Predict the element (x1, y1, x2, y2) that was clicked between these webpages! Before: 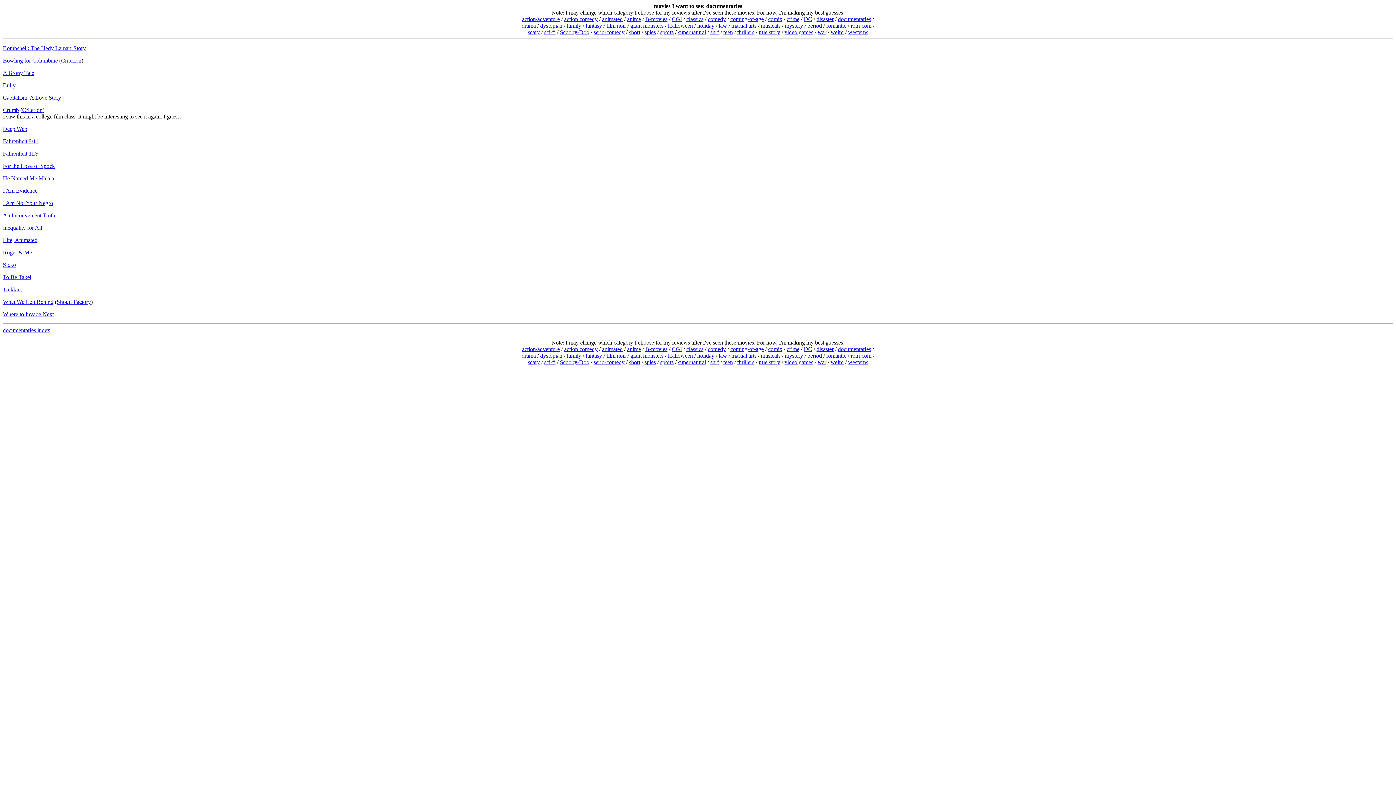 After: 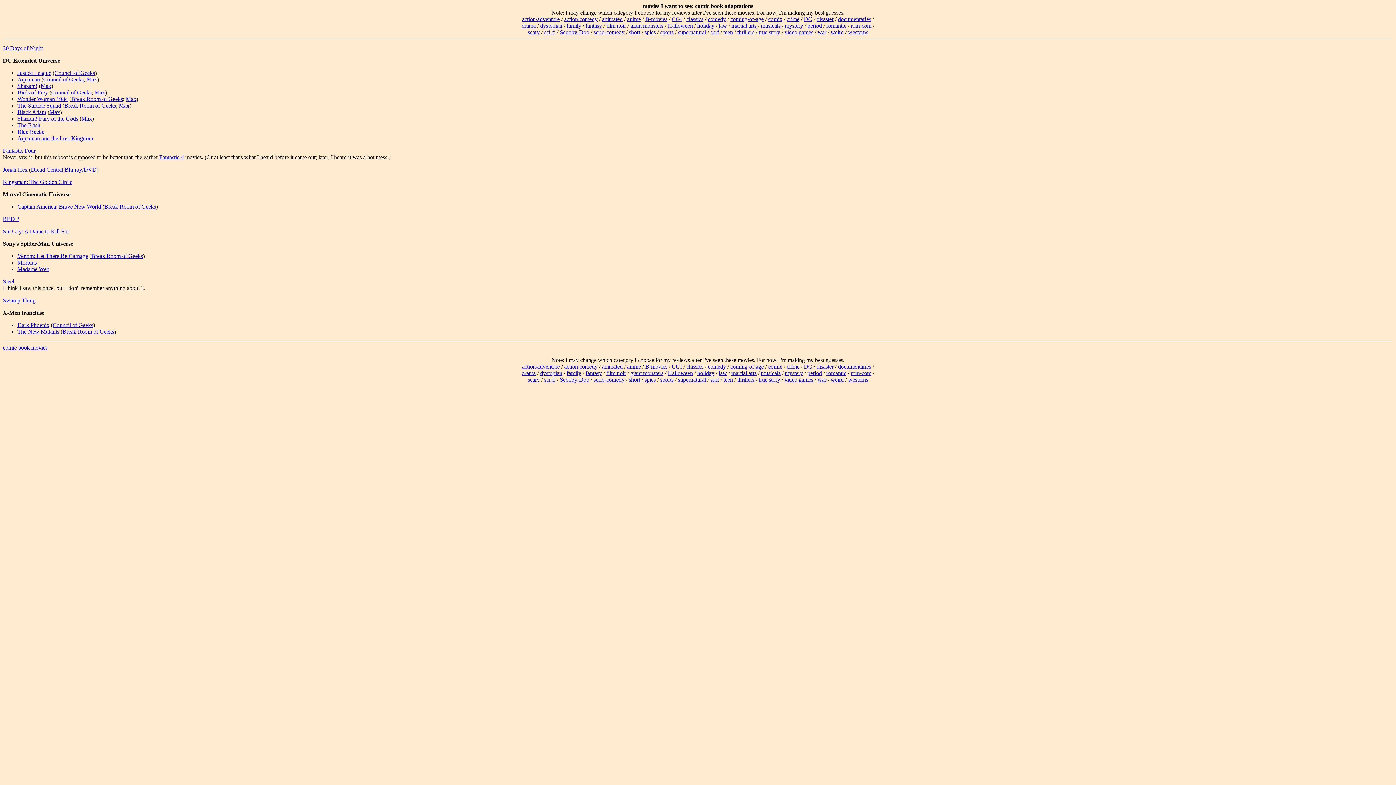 Action: bbox: (768, 346, 782, 352) label: comix